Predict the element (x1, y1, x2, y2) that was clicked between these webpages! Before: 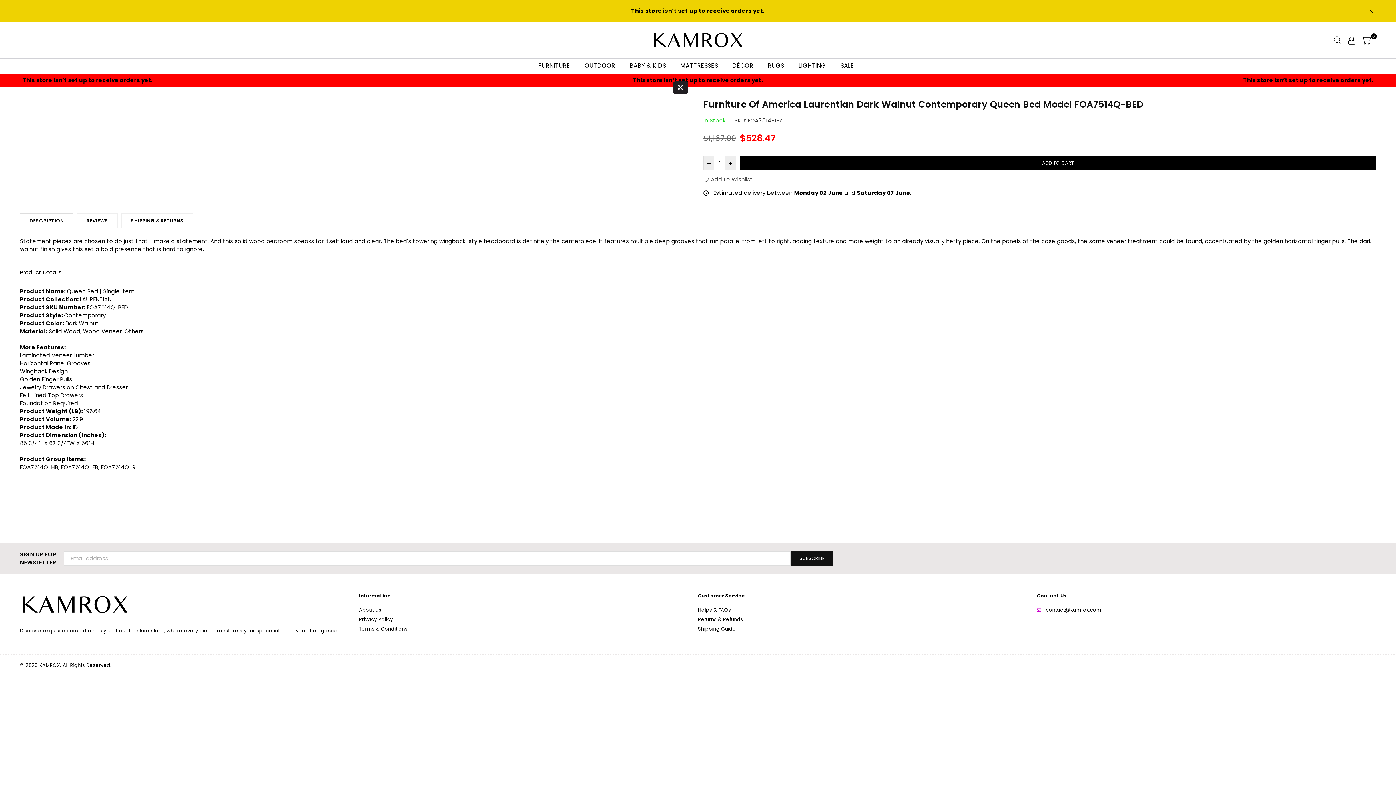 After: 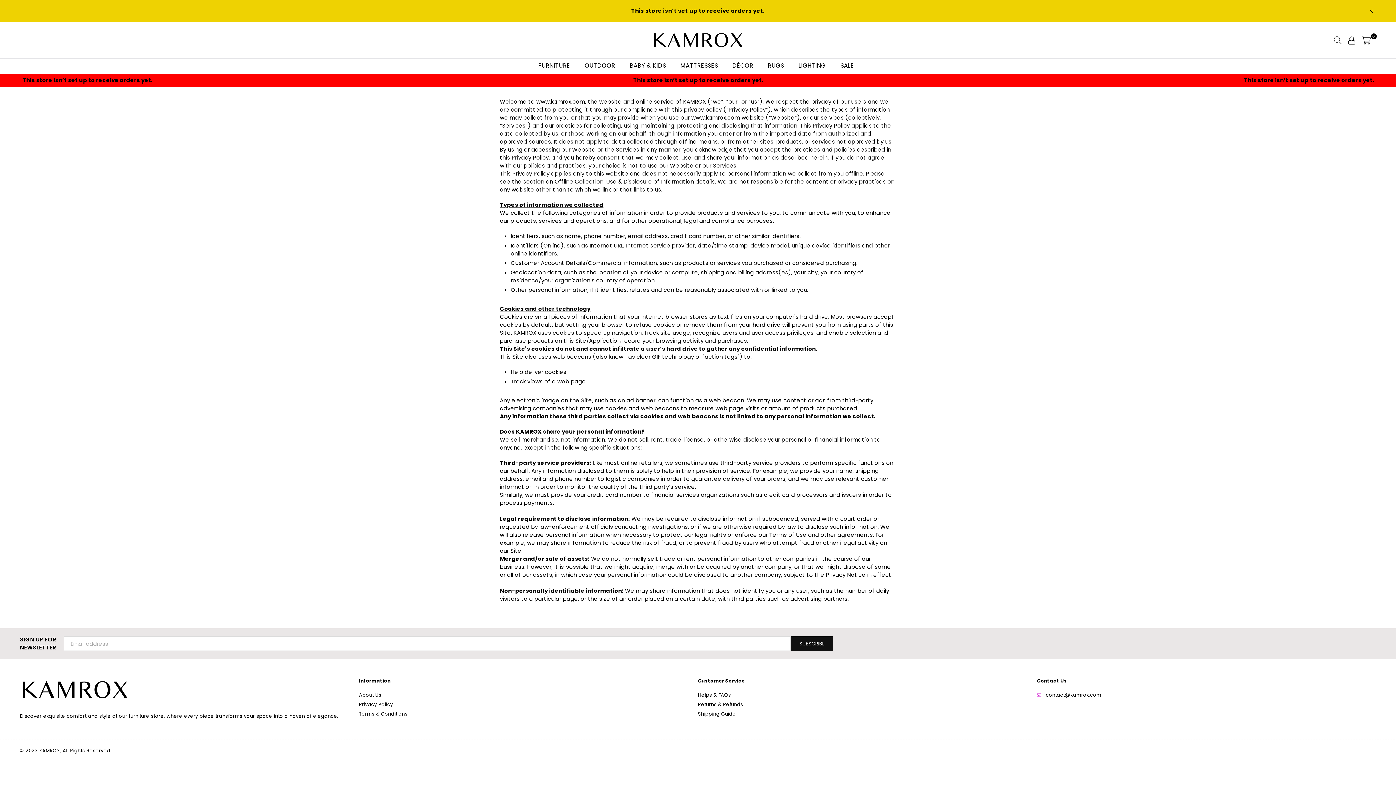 Action: bbox: (359, 616, 392, 623) label: Privacy Poilcy